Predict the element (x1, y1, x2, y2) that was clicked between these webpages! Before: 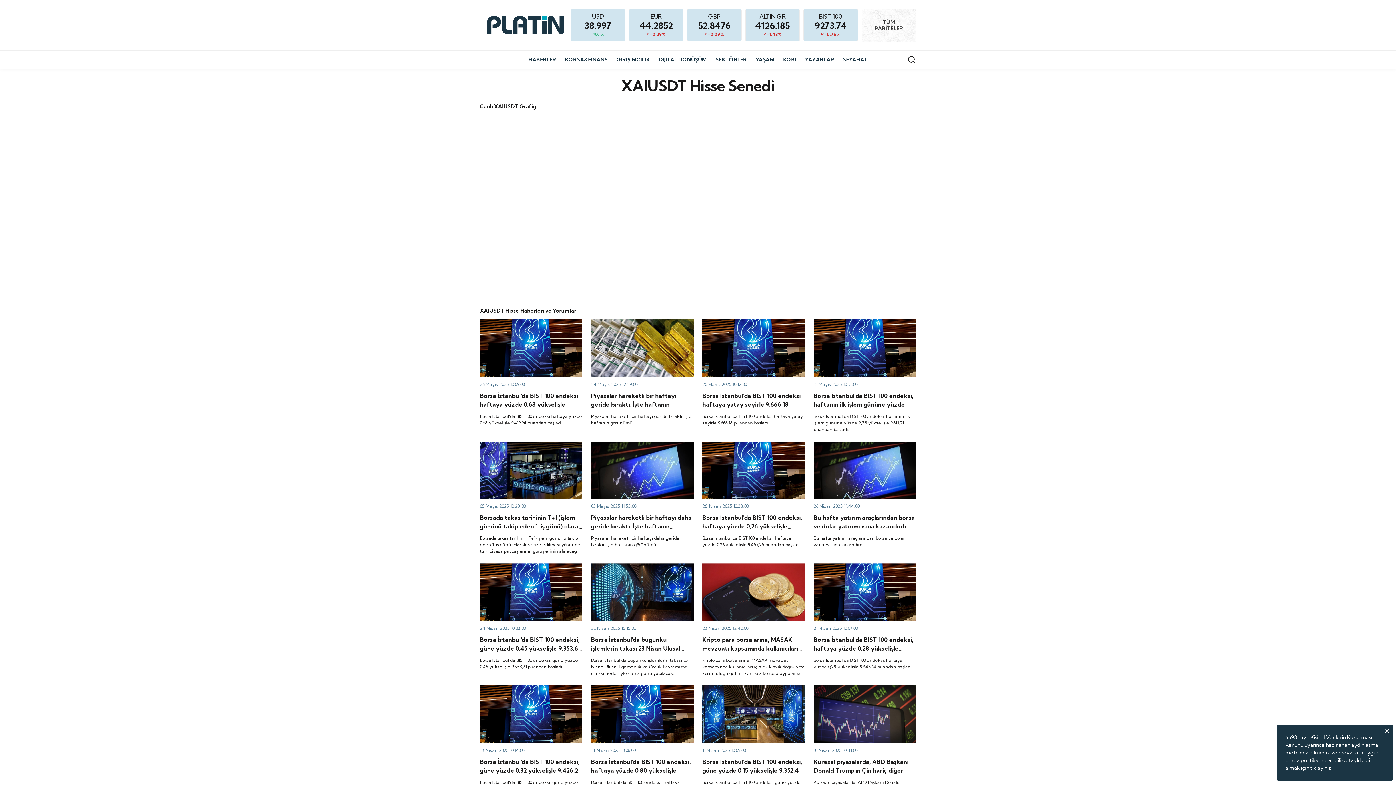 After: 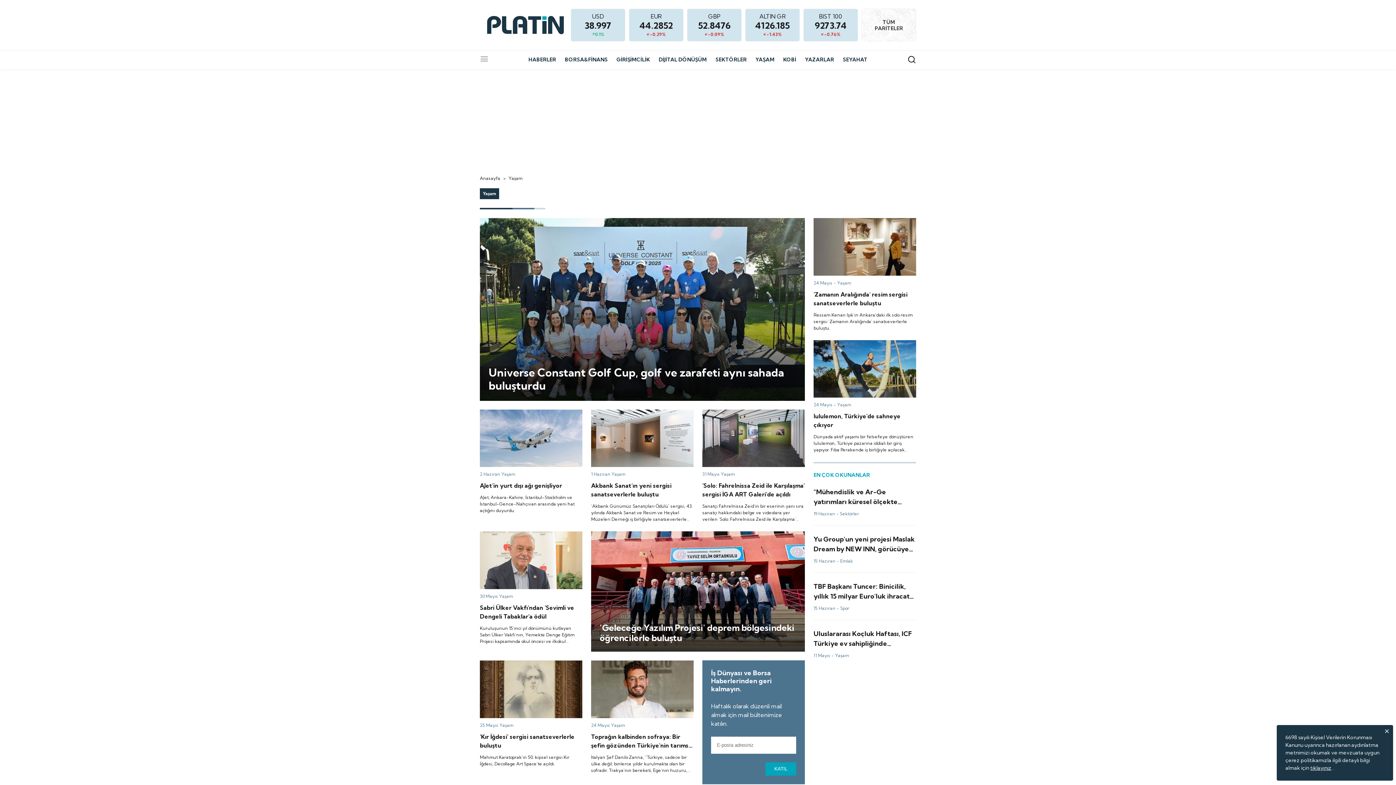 Action: bbox: (755, 50, 774, 68) label: YAŞAM